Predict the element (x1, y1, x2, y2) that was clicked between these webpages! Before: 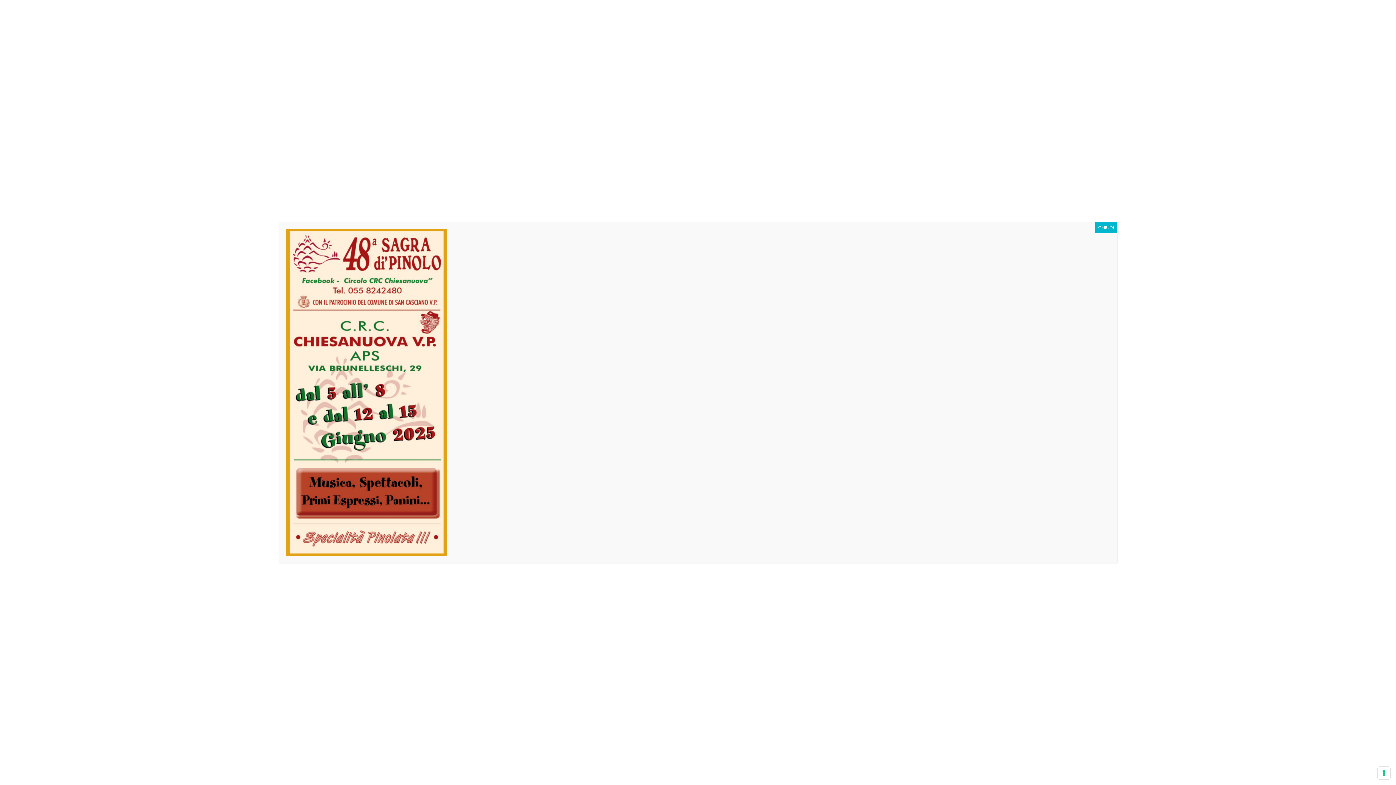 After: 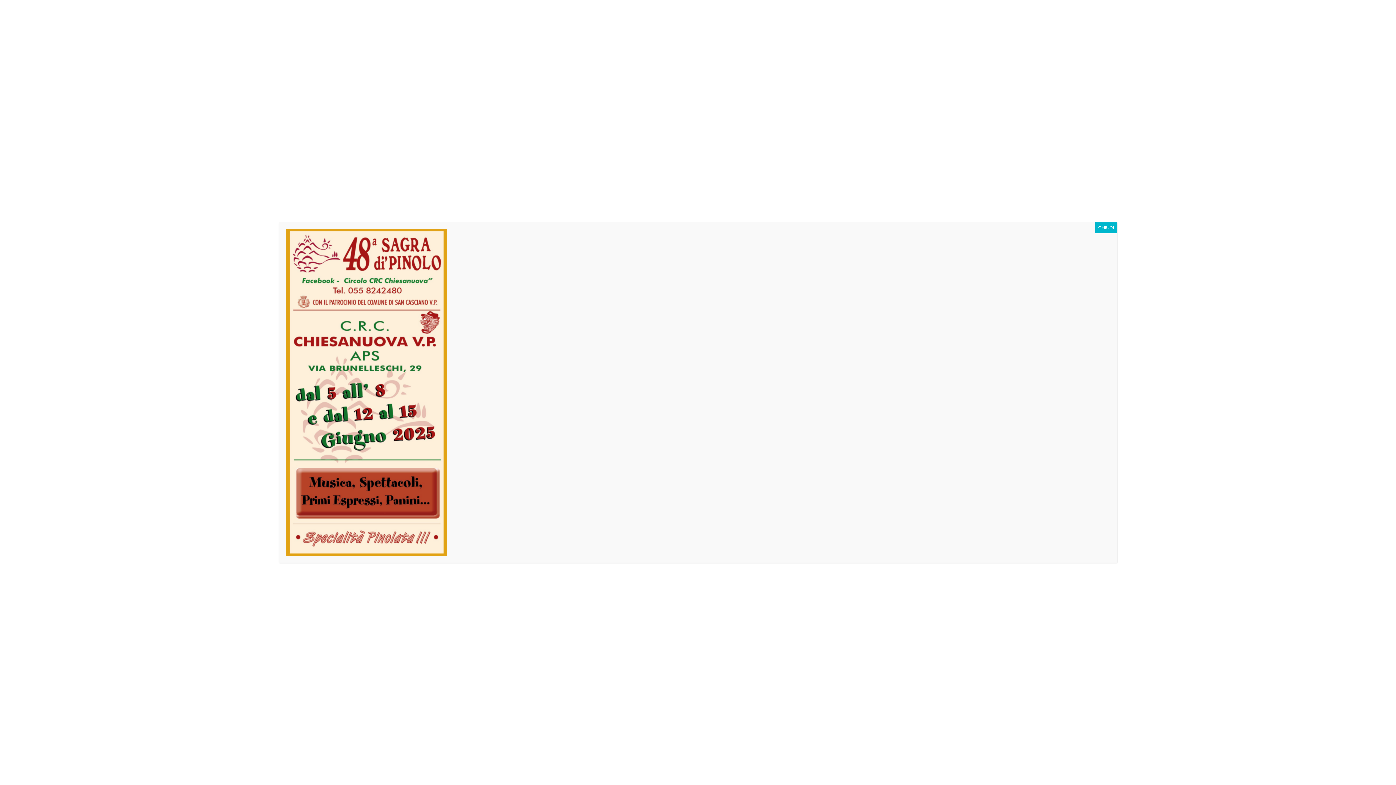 Action: label: Le tue preferenze relative al consenso per le tecnologie di tracciamento bbox: (1378, 767, 1390, 779)